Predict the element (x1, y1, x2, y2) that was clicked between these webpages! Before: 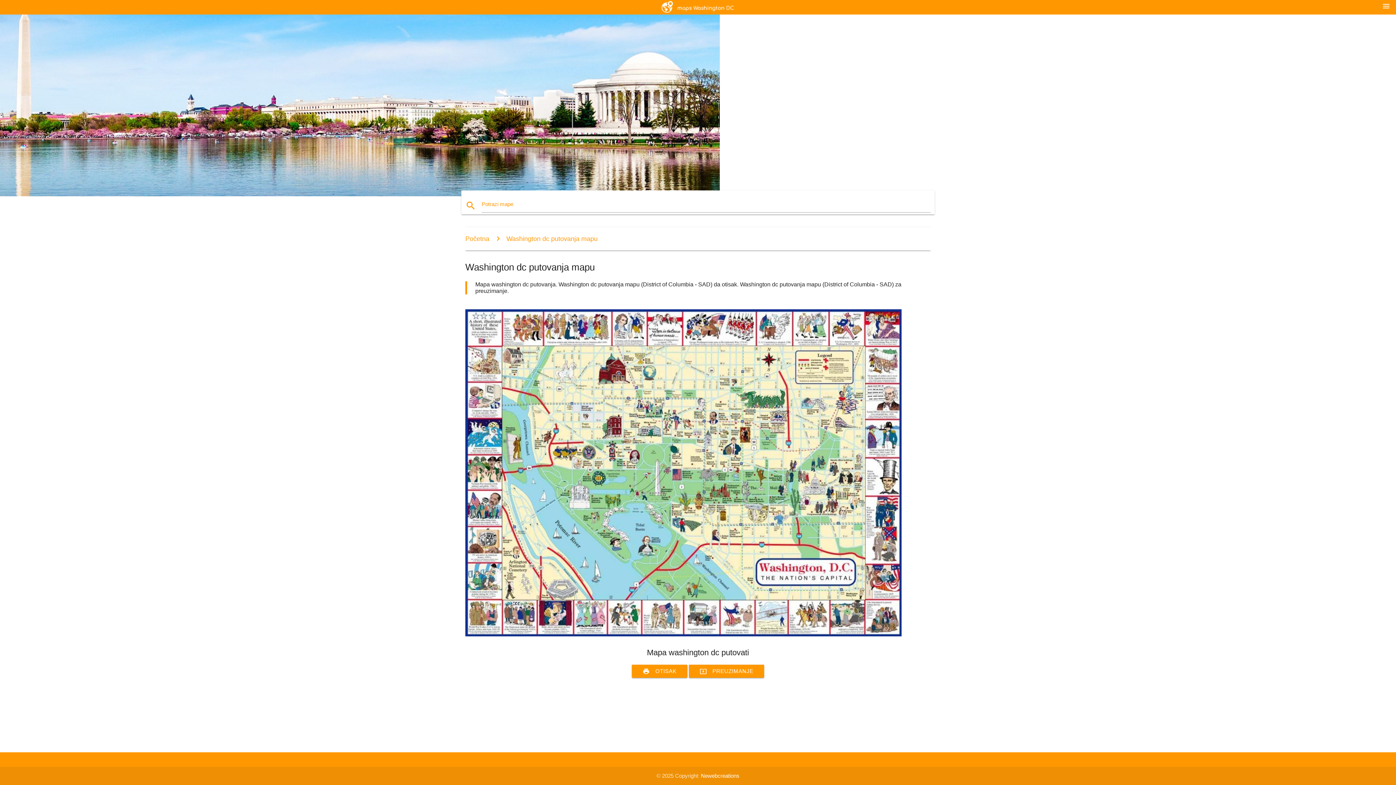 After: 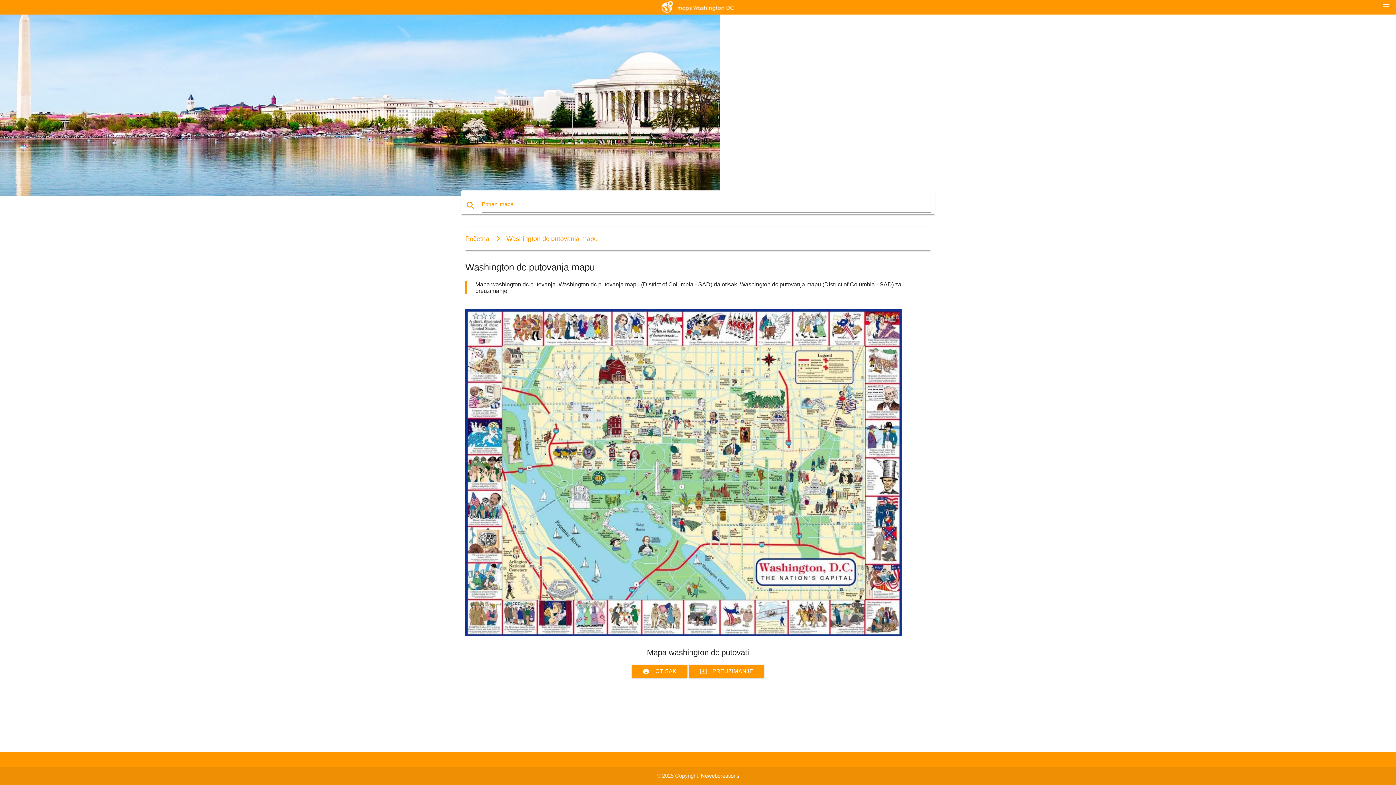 Action: bbox: (490, 235, 597, 242) label: Washington dc putovanja mapu